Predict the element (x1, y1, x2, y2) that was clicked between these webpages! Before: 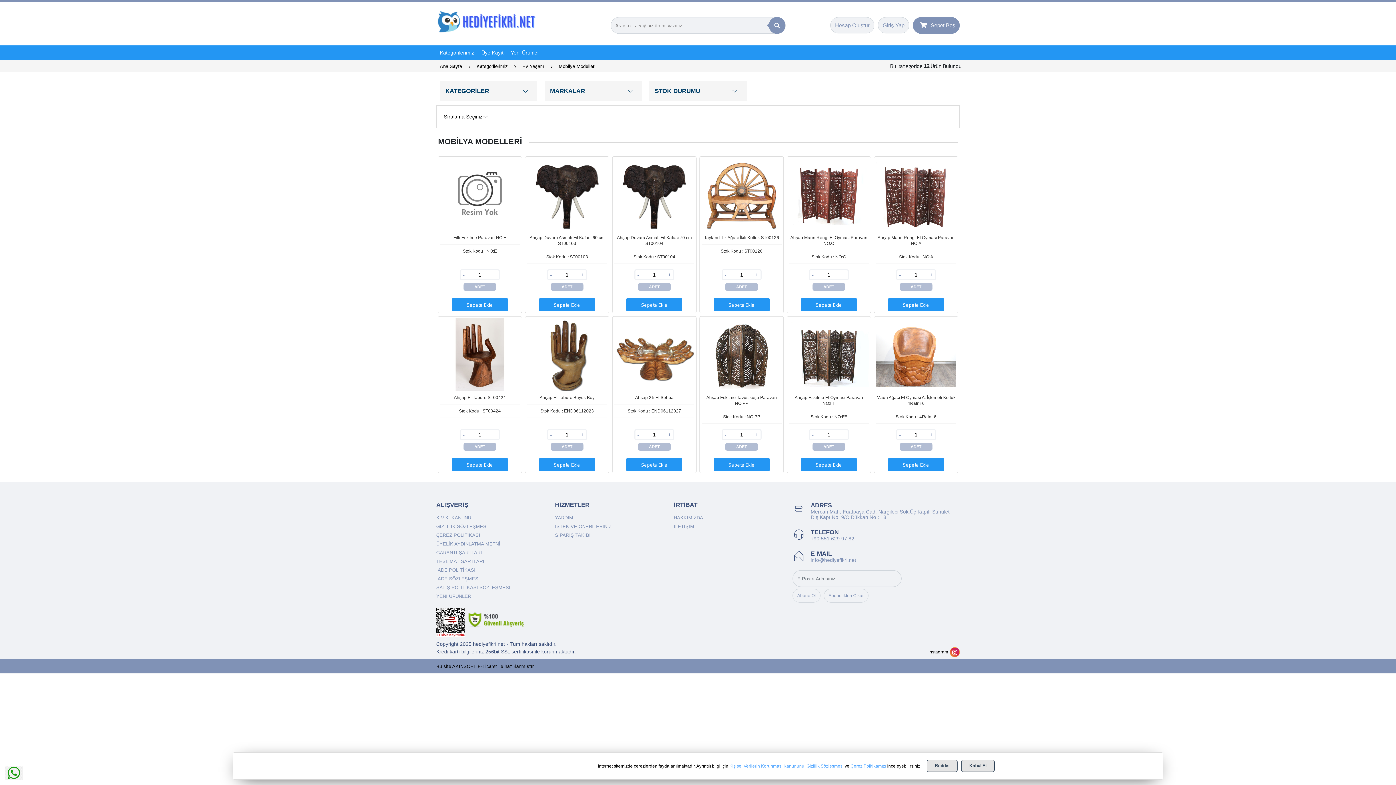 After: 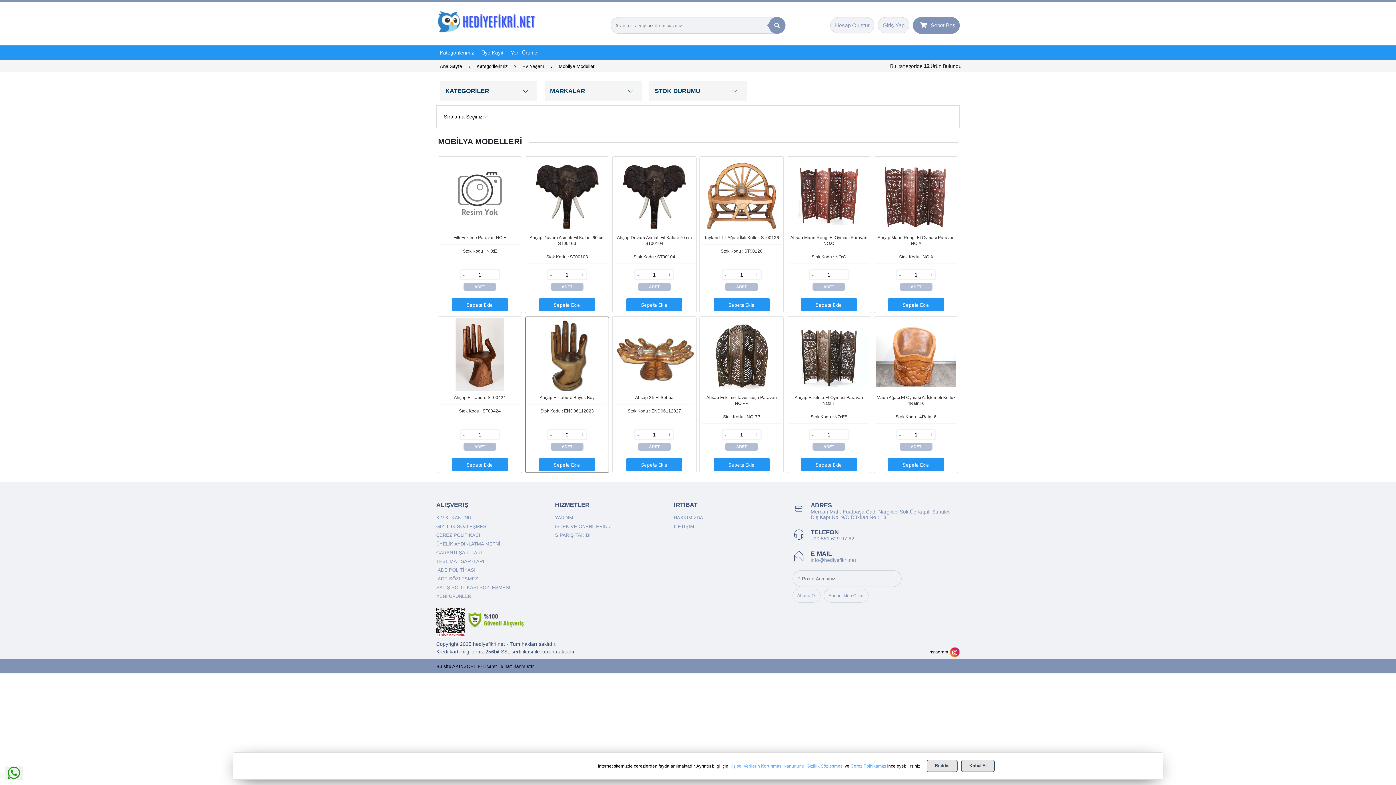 Action: bbox: (547, 430, 554, 440) label: -